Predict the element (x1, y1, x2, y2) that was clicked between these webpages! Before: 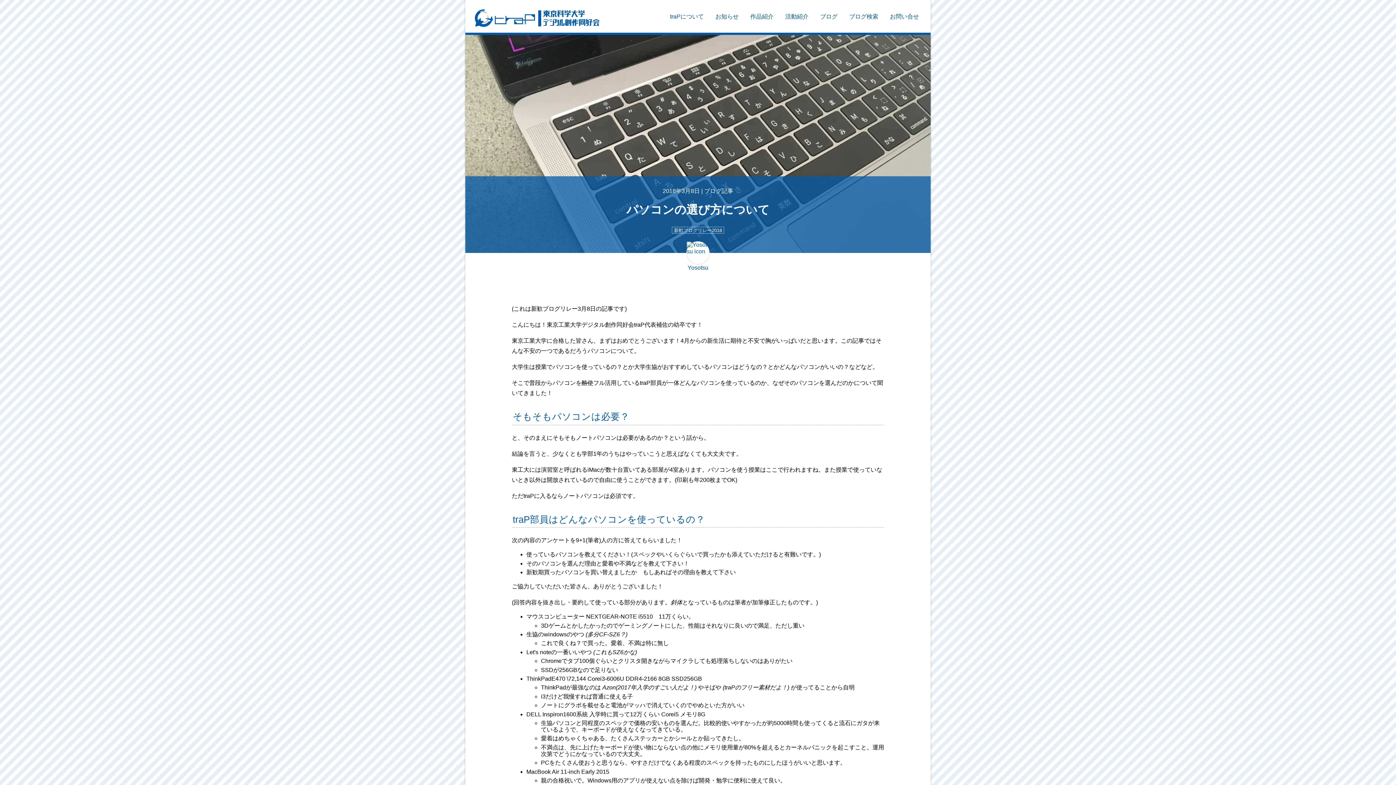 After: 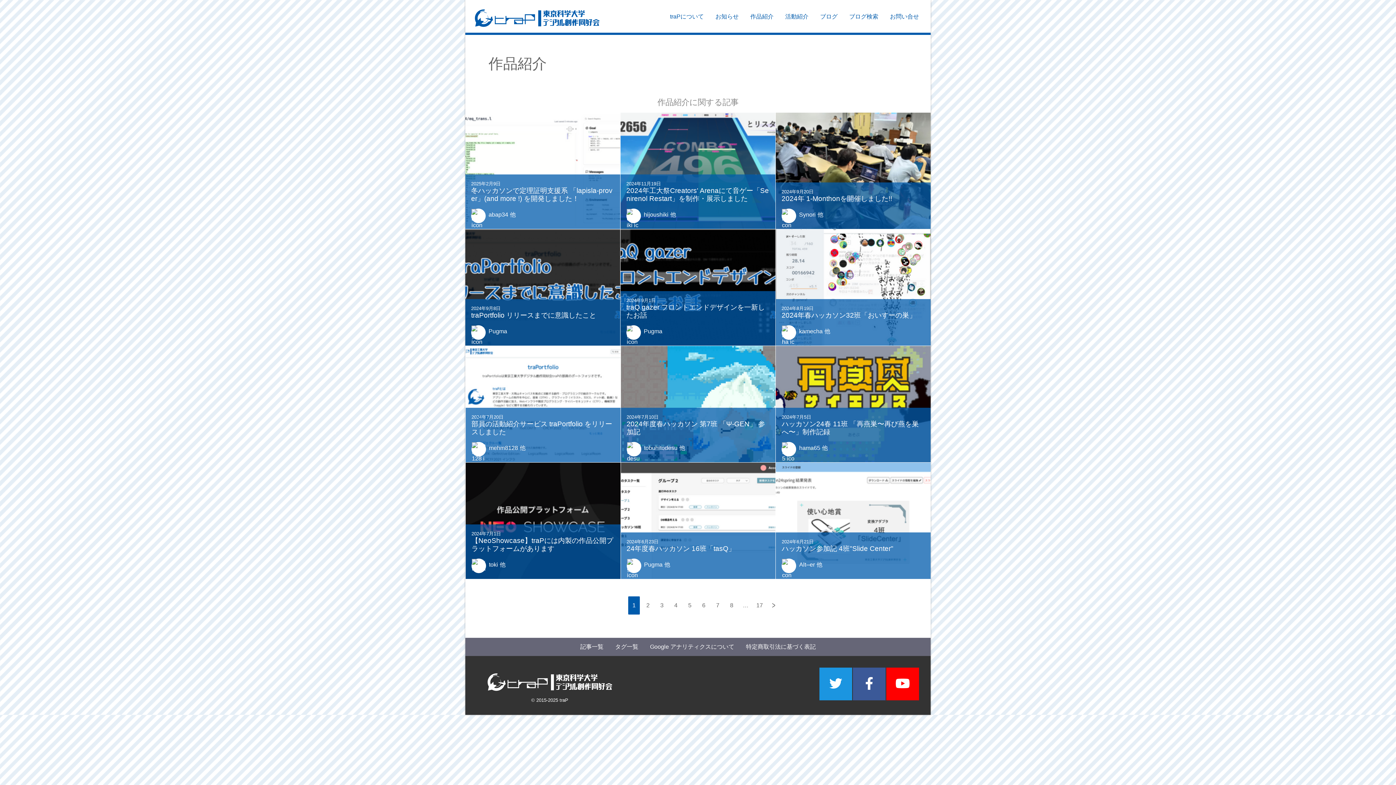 Action: bbox: (744, 0, 779, 32) label: 作品紹介